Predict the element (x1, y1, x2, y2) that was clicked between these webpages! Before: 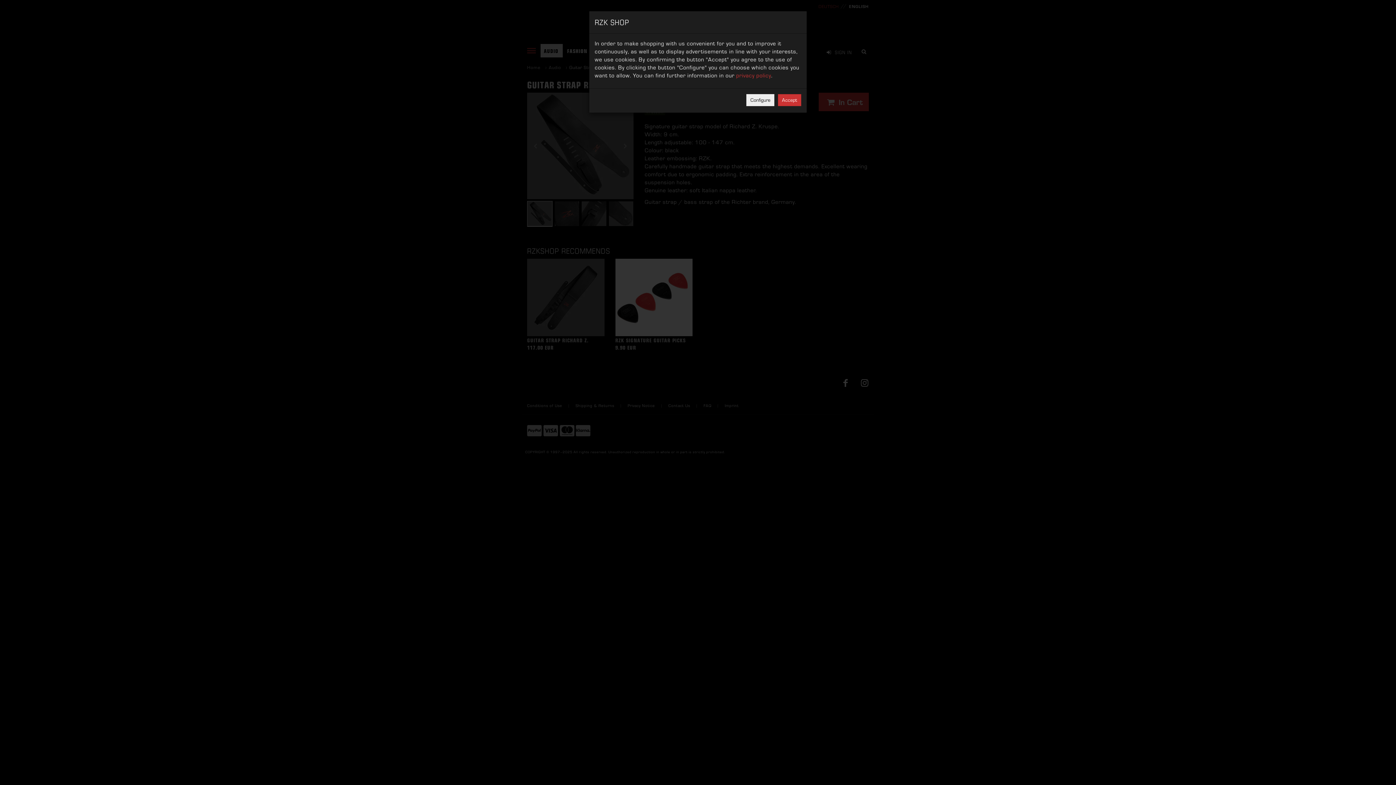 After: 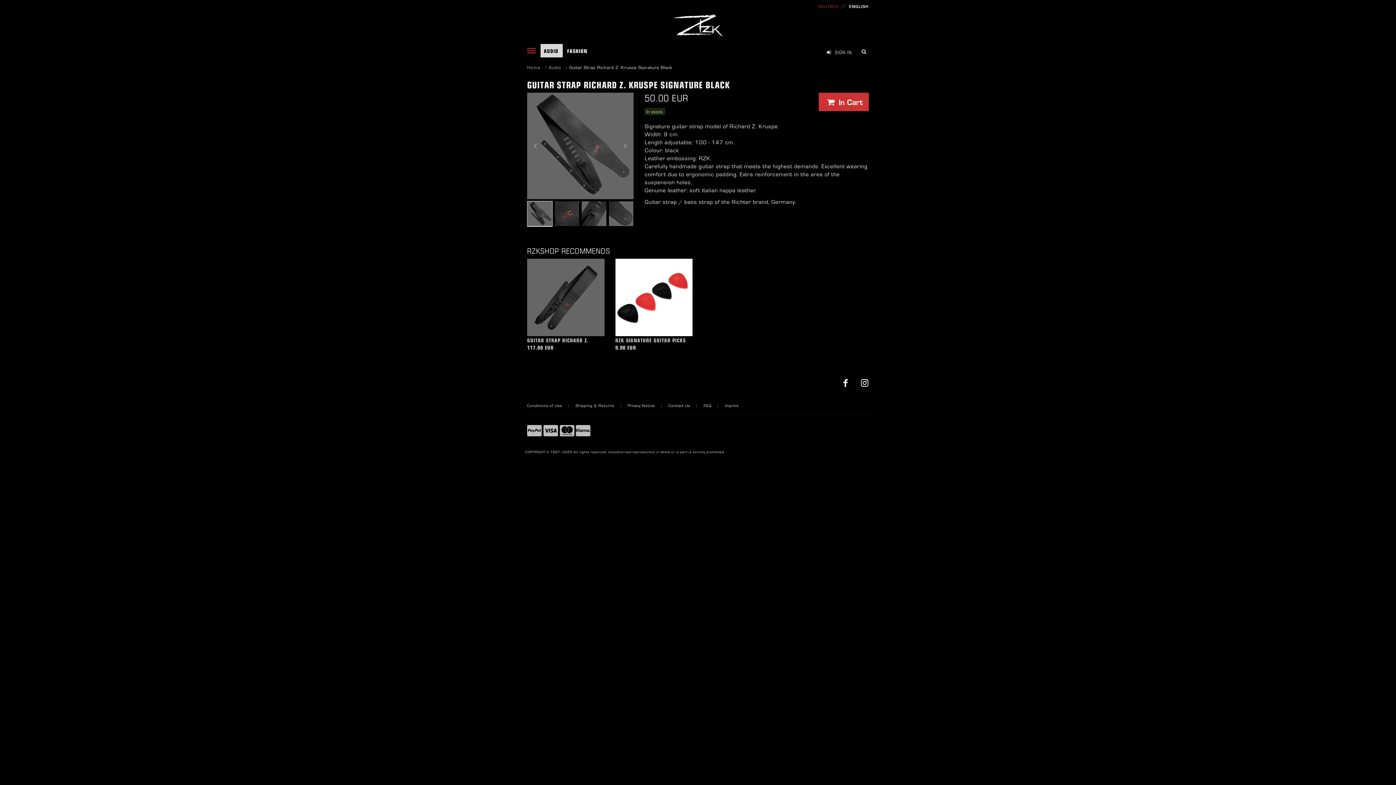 Action: bbox: (778, 94, 801, 106) label: Accept